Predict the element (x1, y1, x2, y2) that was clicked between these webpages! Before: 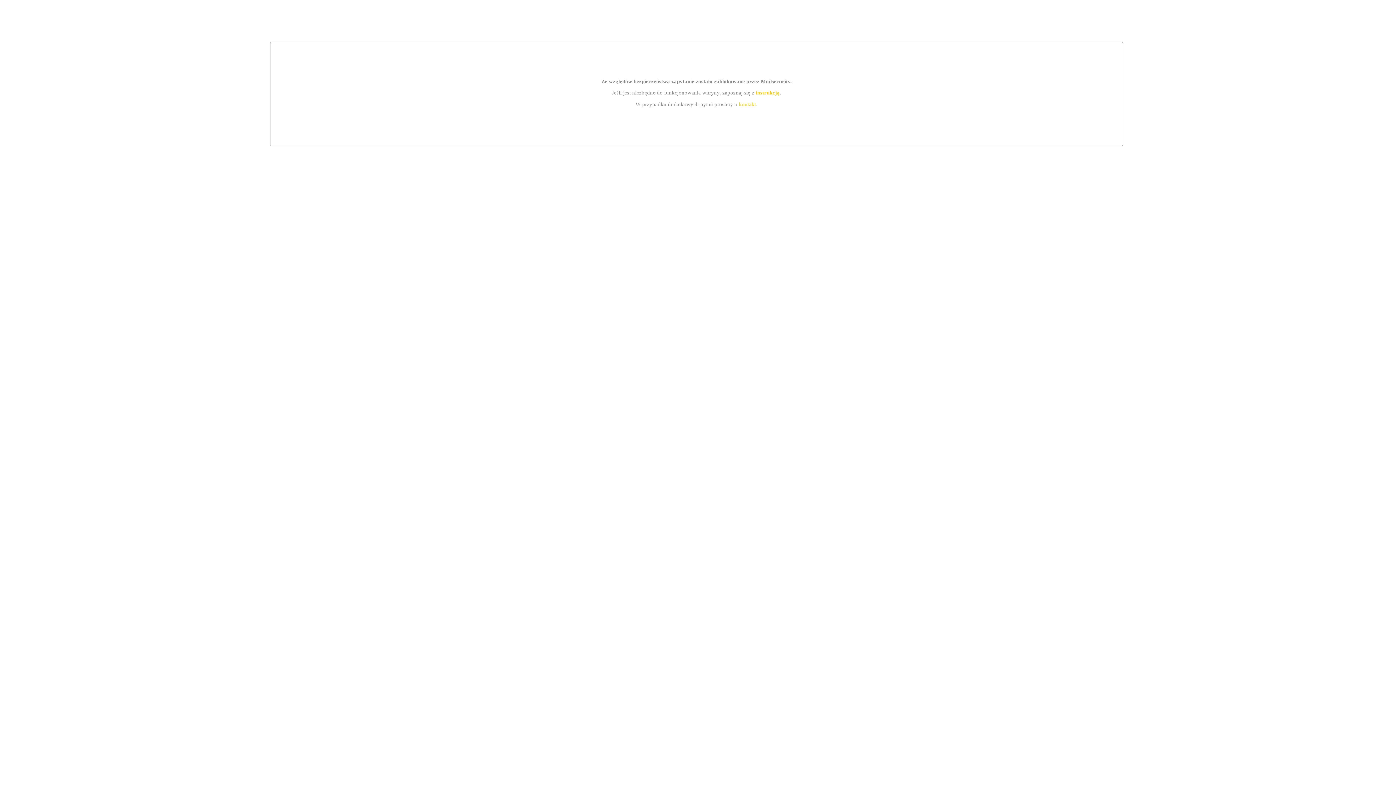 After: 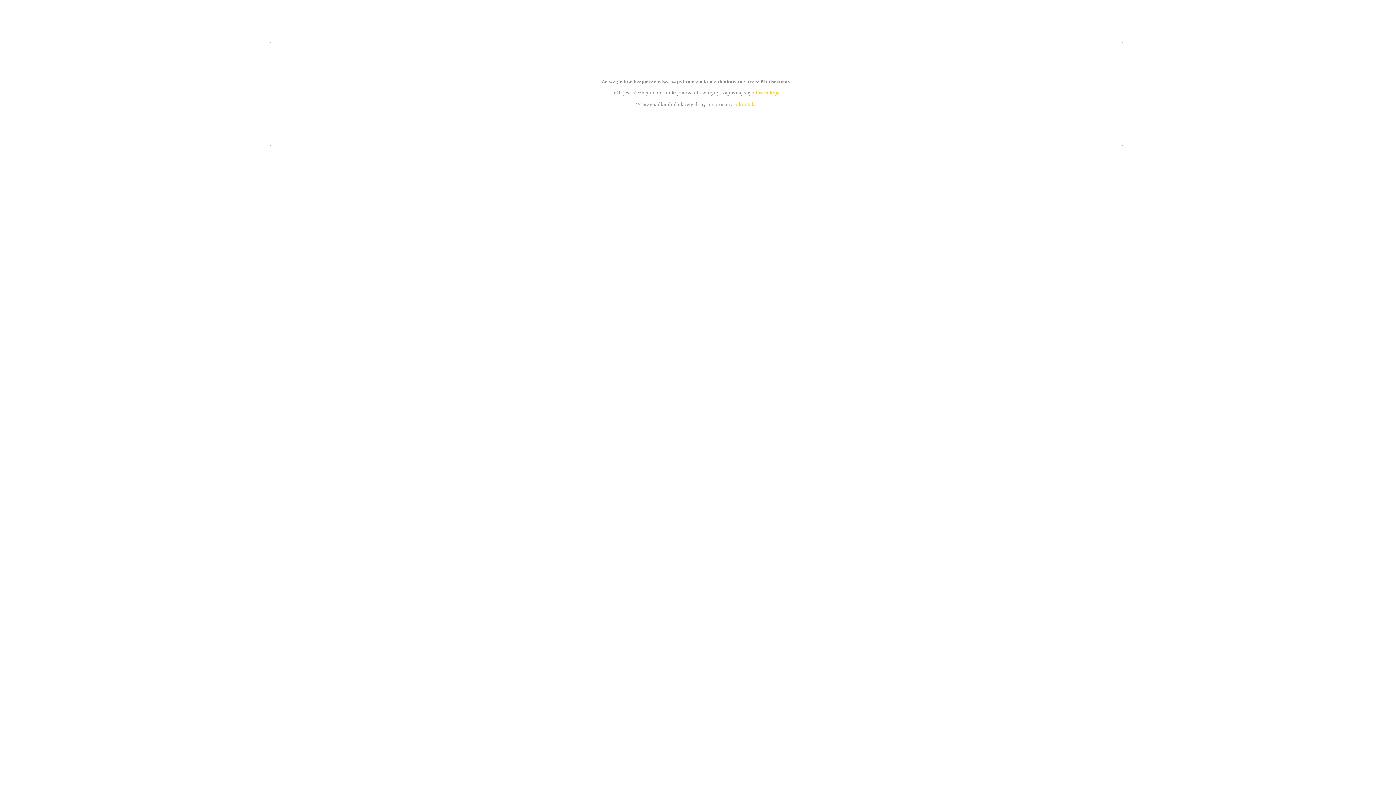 Action: label: instrukcją bbox: (755, 89, 779, 95)